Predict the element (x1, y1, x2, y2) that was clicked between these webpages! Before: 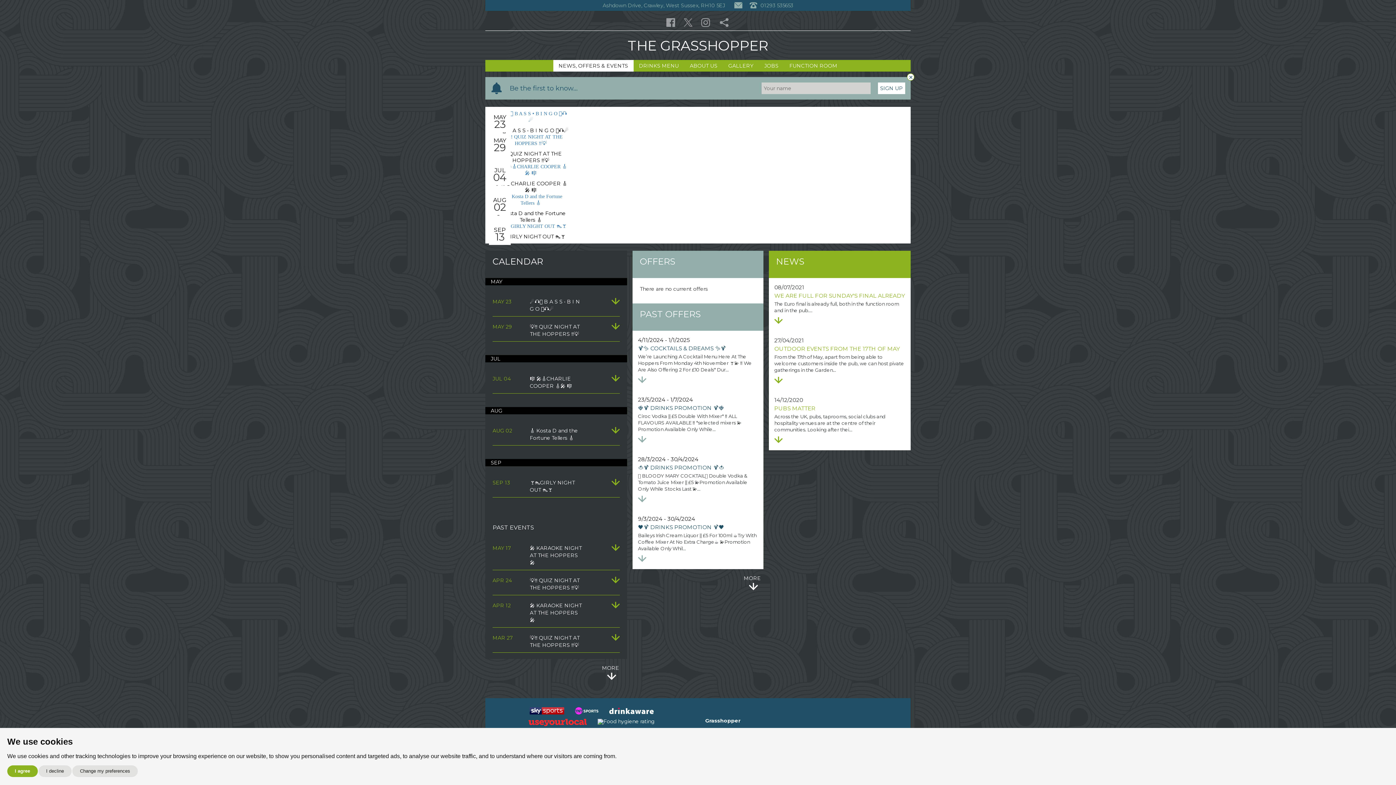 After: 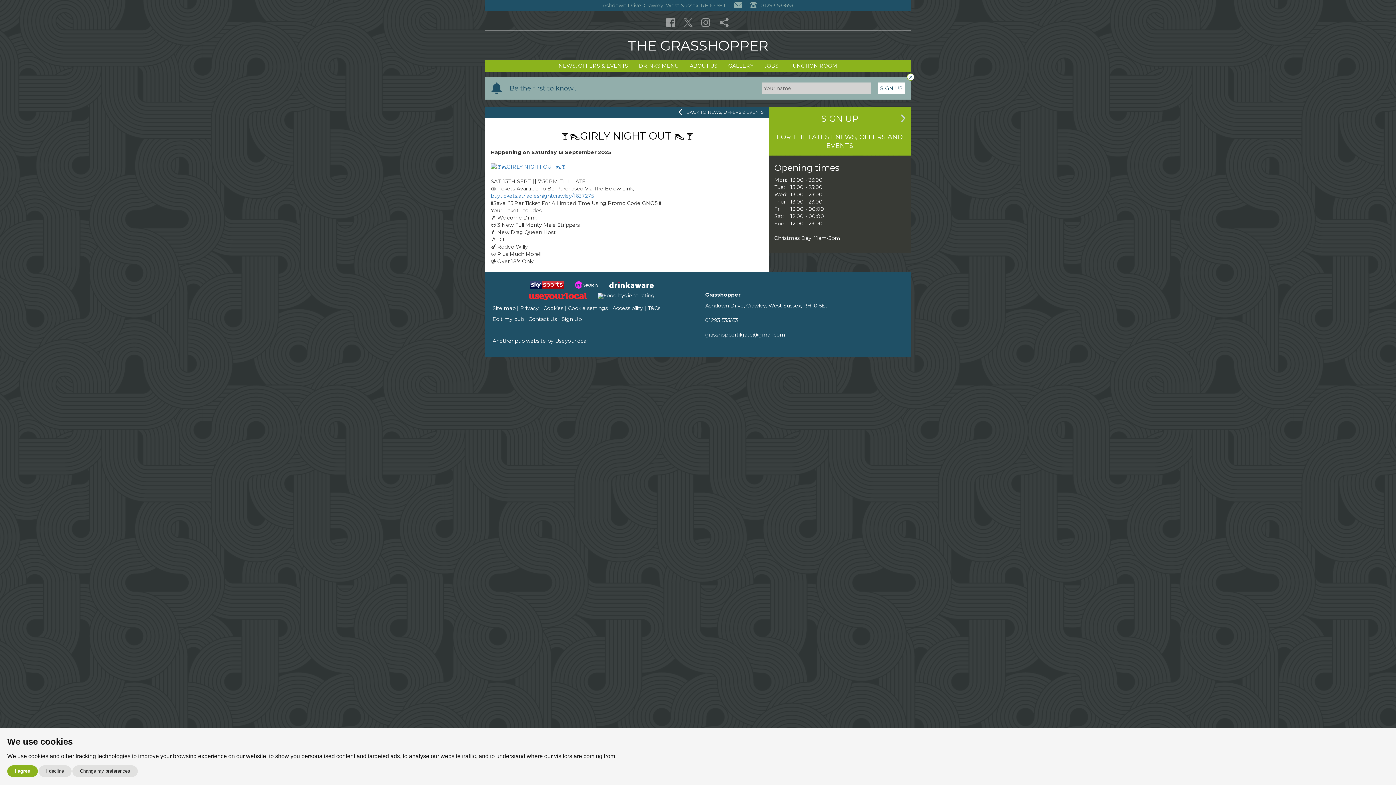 Action: bbox: (494, 224, 566, 231)